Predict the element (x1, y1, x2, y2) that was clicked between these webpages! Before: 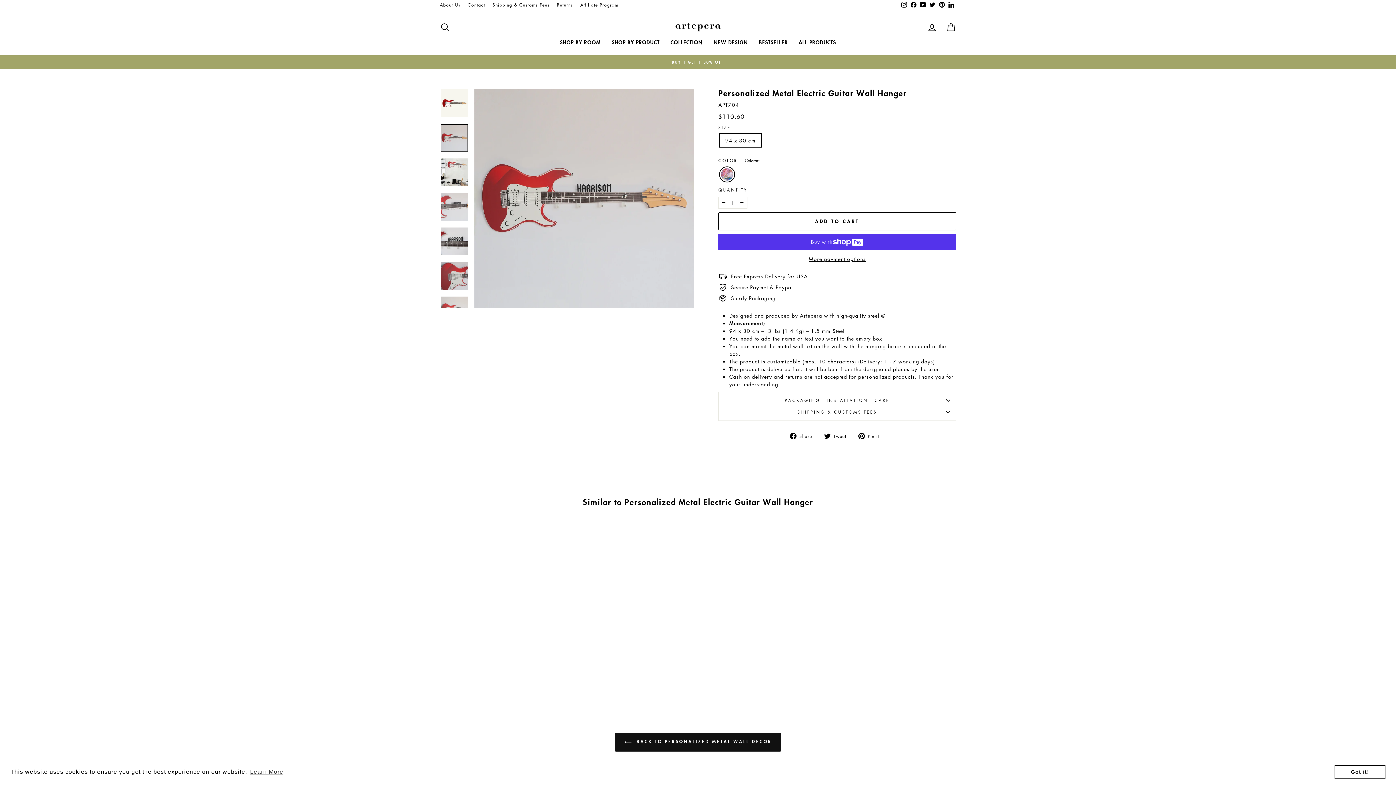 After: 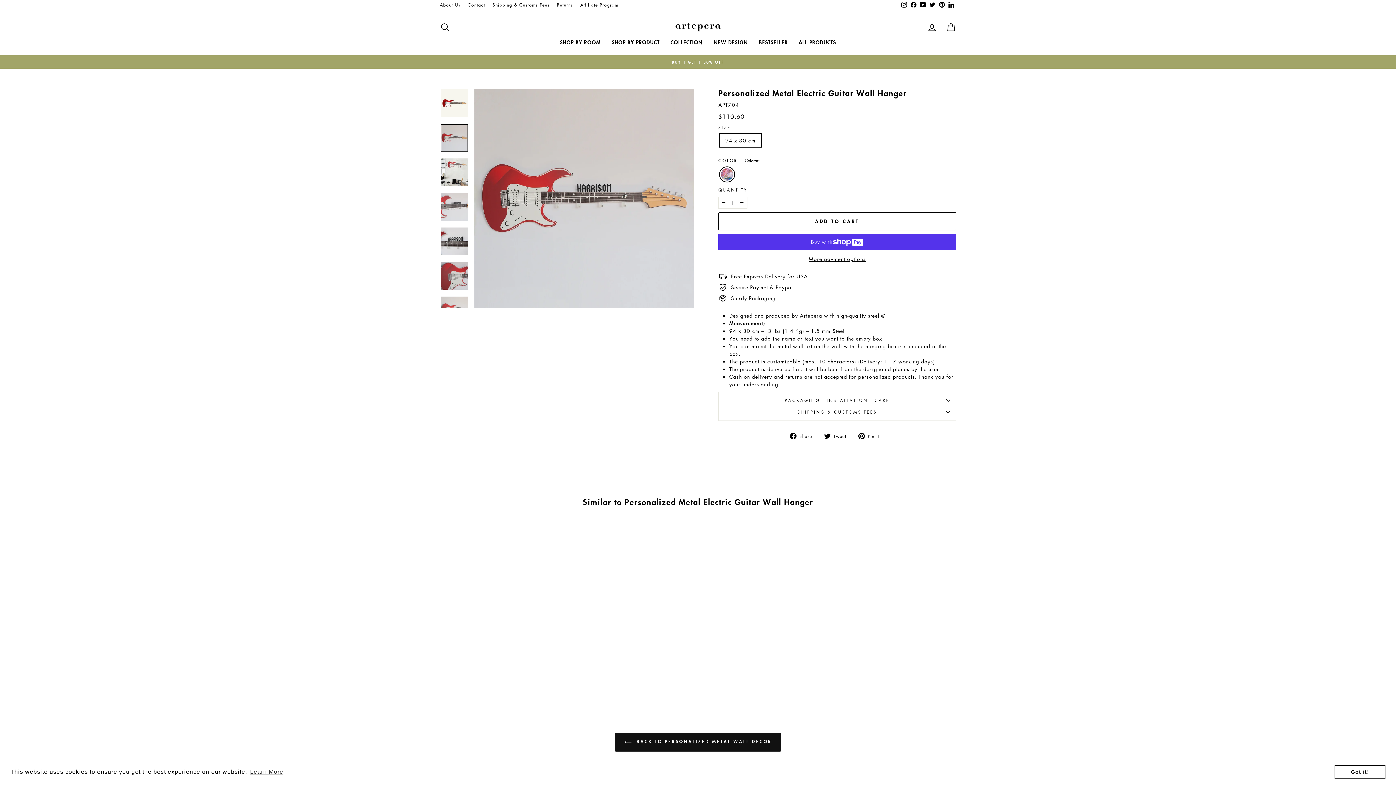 Action: bbox: (1334, 765, 1385, 779) label: dismiss cookie message